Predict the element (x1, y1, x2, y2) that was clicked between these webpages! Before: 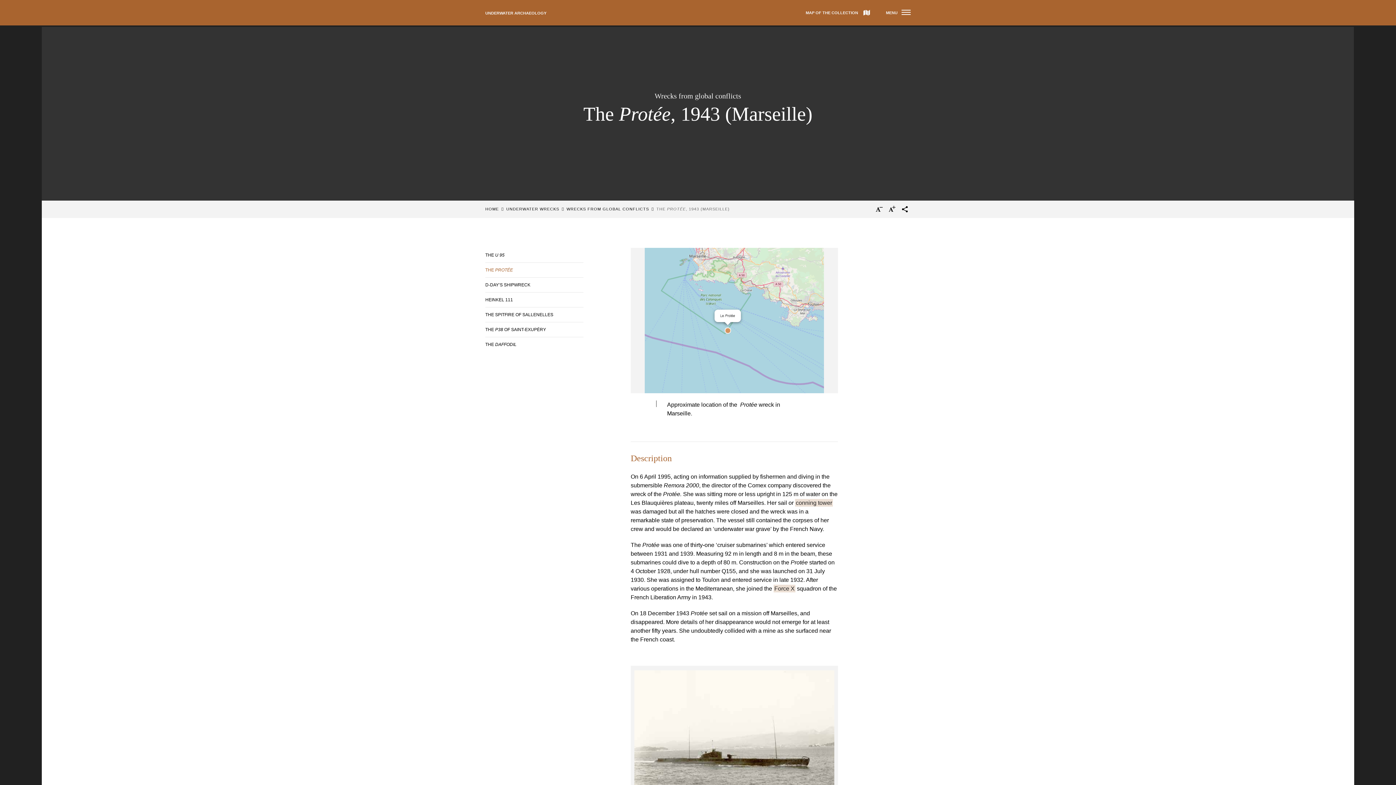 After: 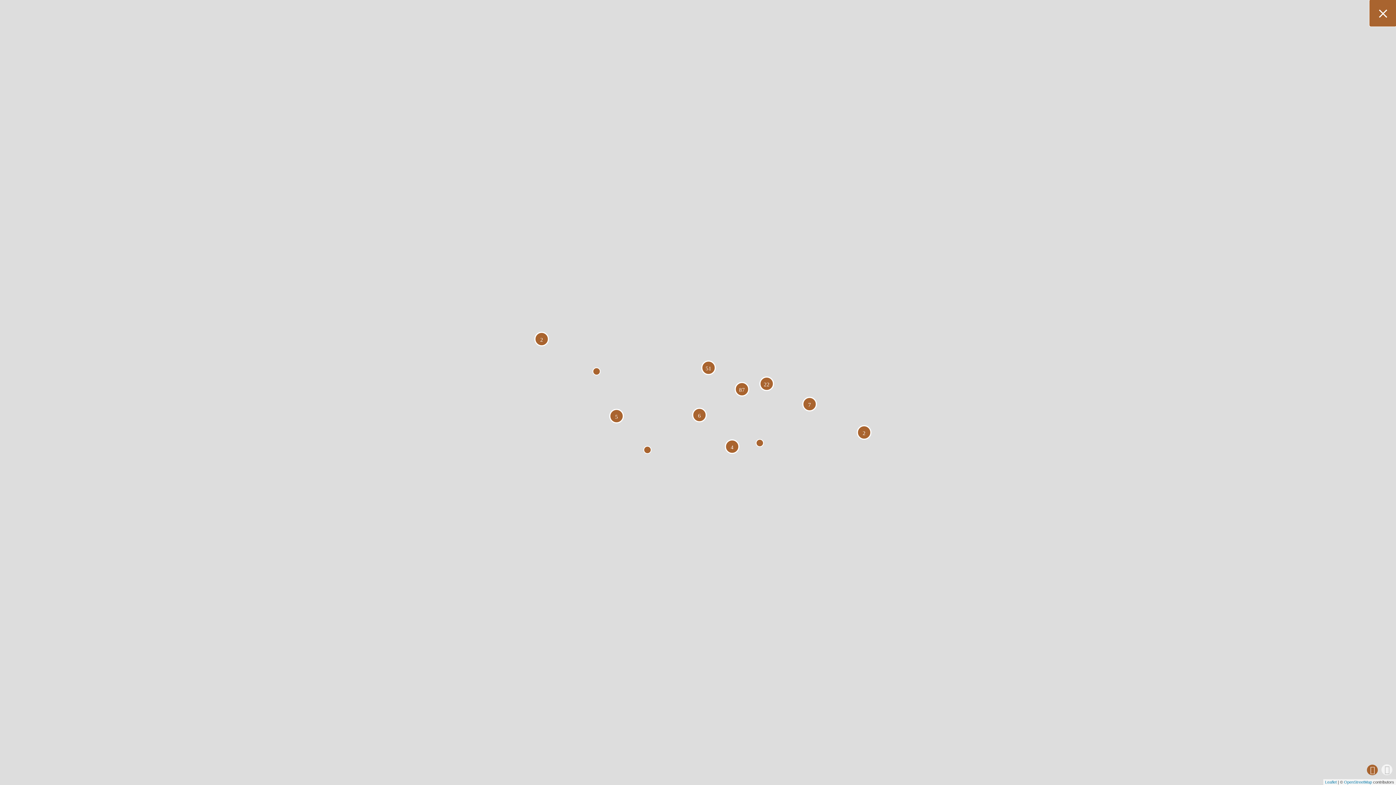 Action: bbox: (805, 0, 870, 25) label: MAP OF THE COLLECTION 